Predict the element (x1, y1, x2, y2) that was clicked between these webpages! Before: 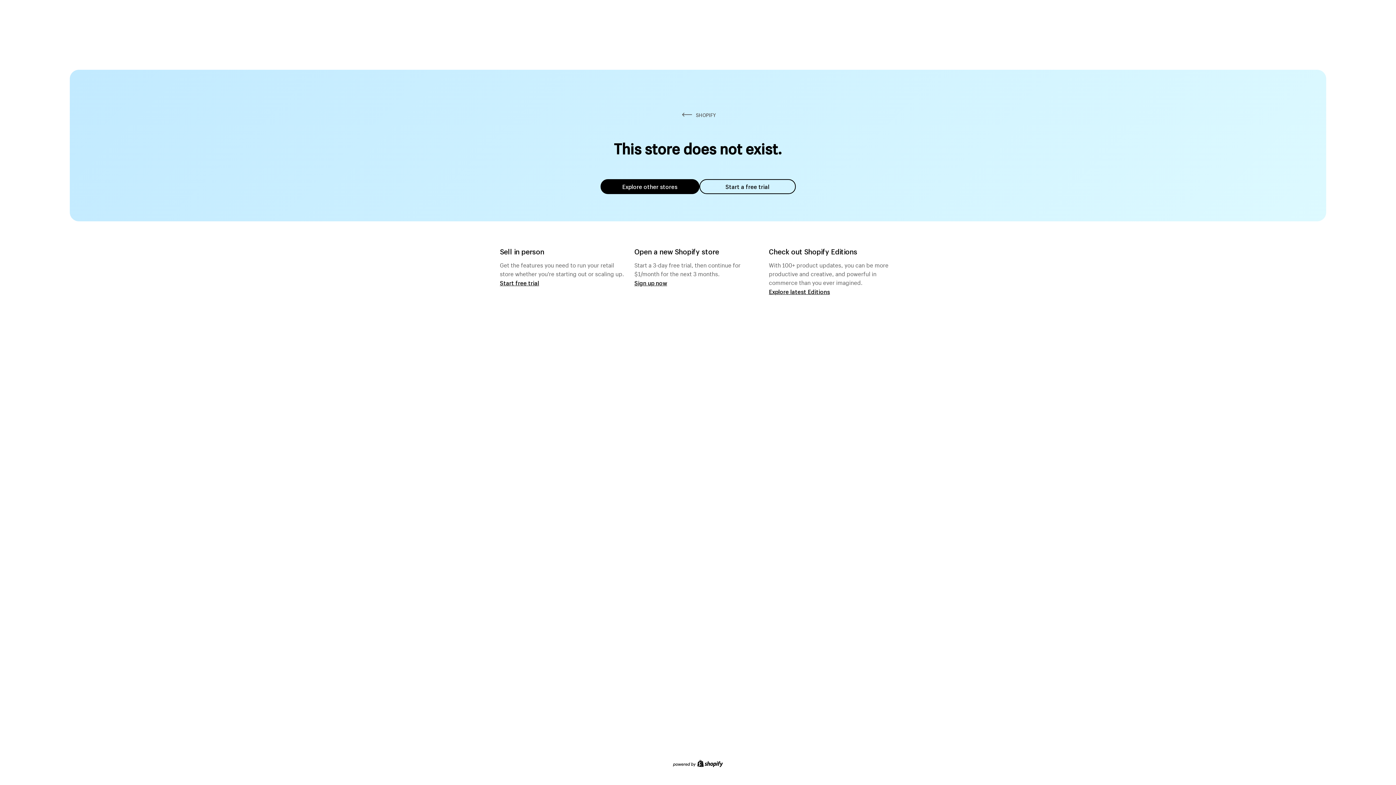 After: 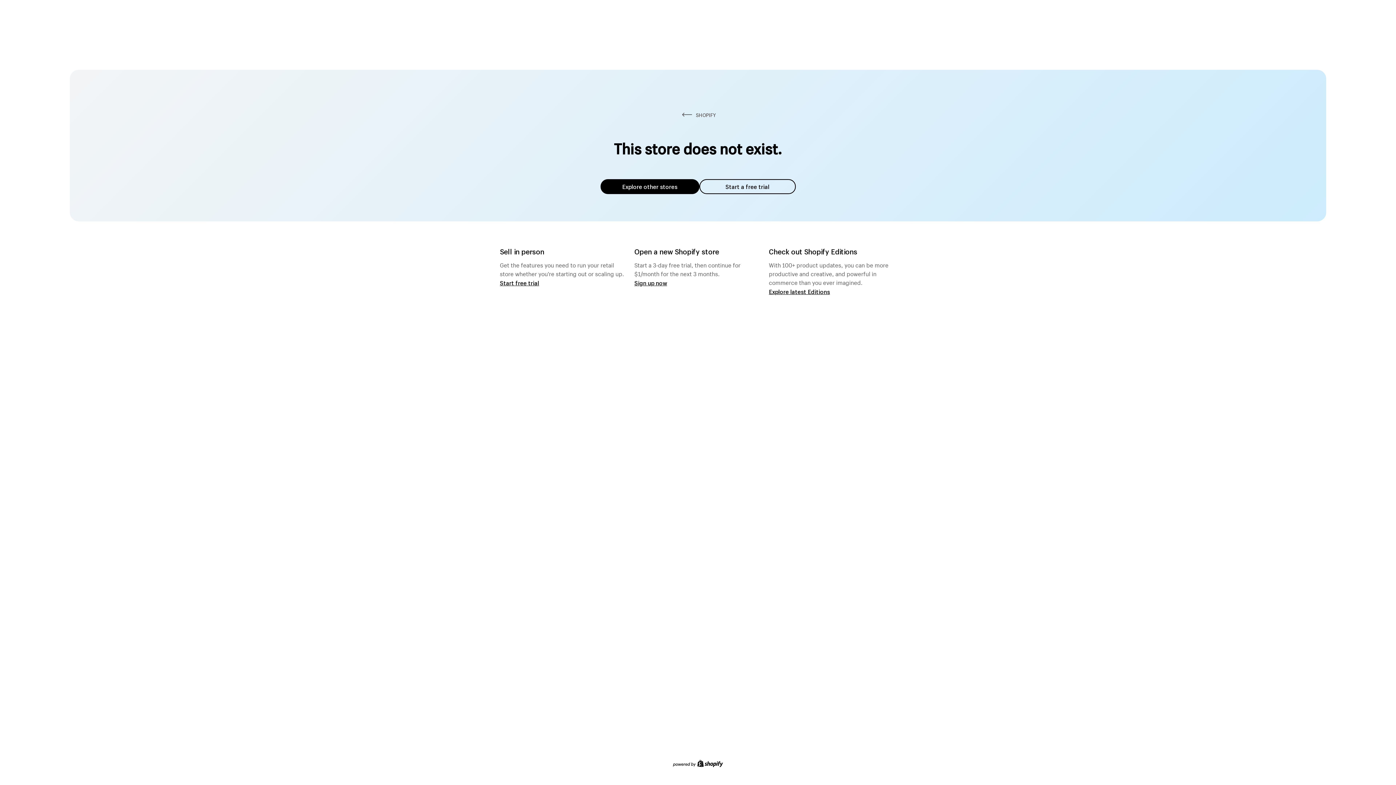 Action: bbox: (600, 179, 699, 194) label: Explore other stores